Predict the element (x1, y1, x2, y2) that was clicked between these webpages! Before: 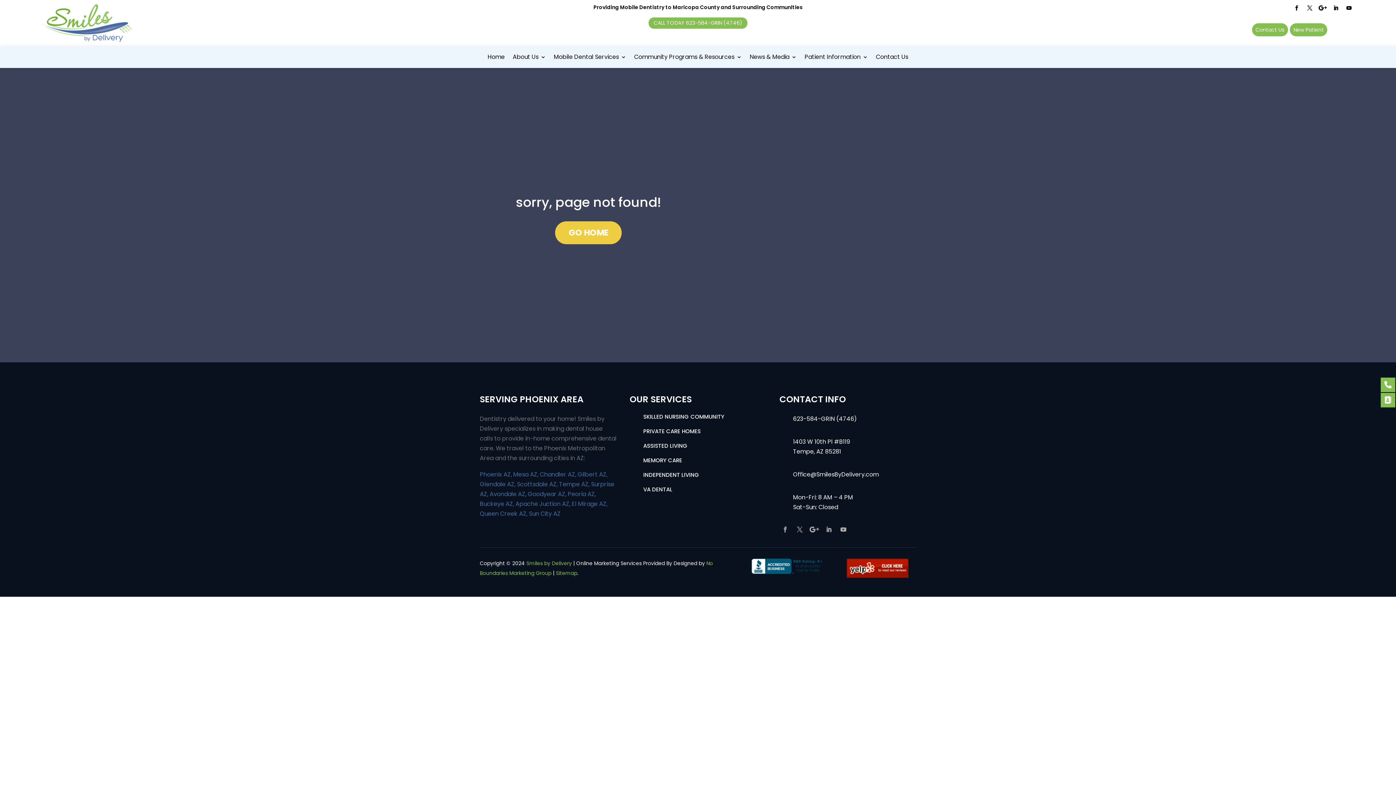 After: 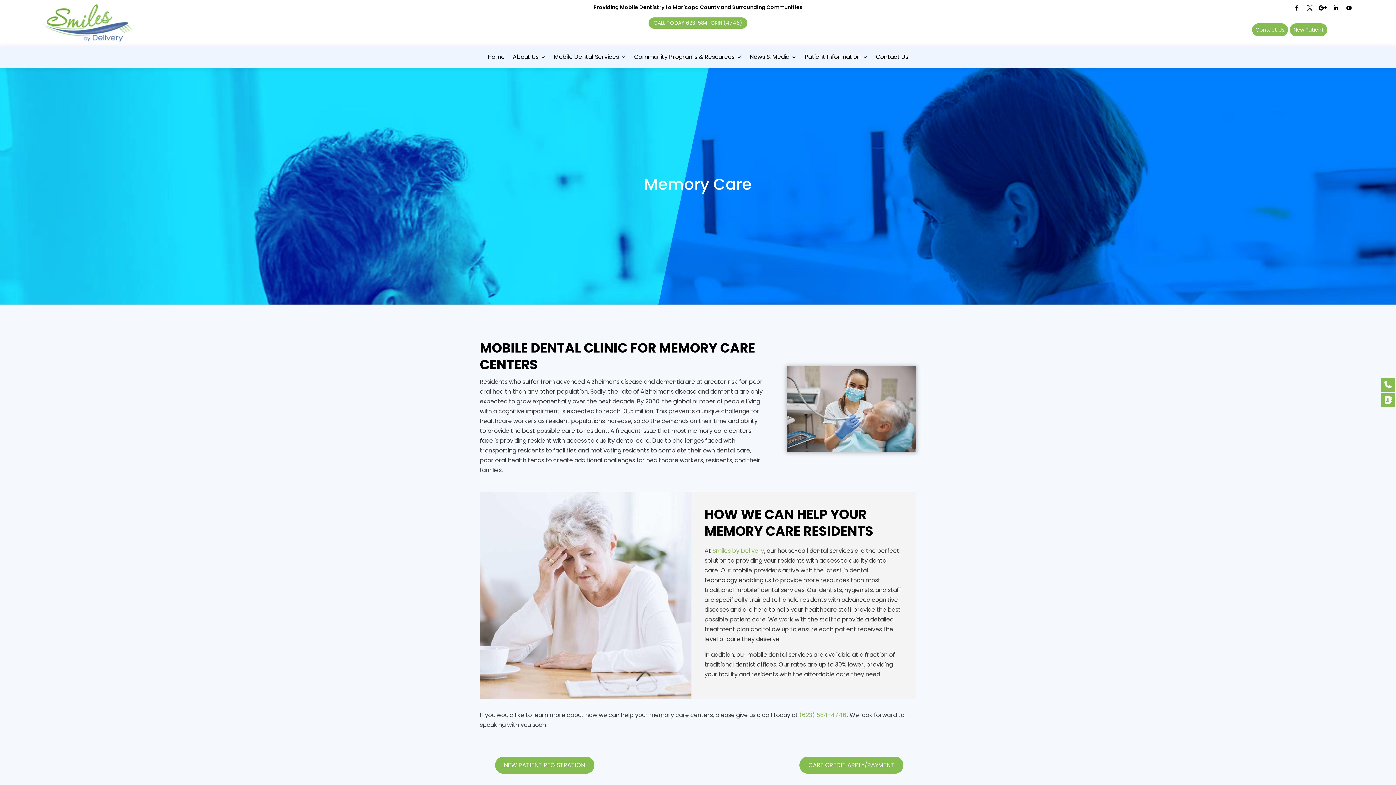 Action: bbox: (629, 457, 641, 466) label: 5